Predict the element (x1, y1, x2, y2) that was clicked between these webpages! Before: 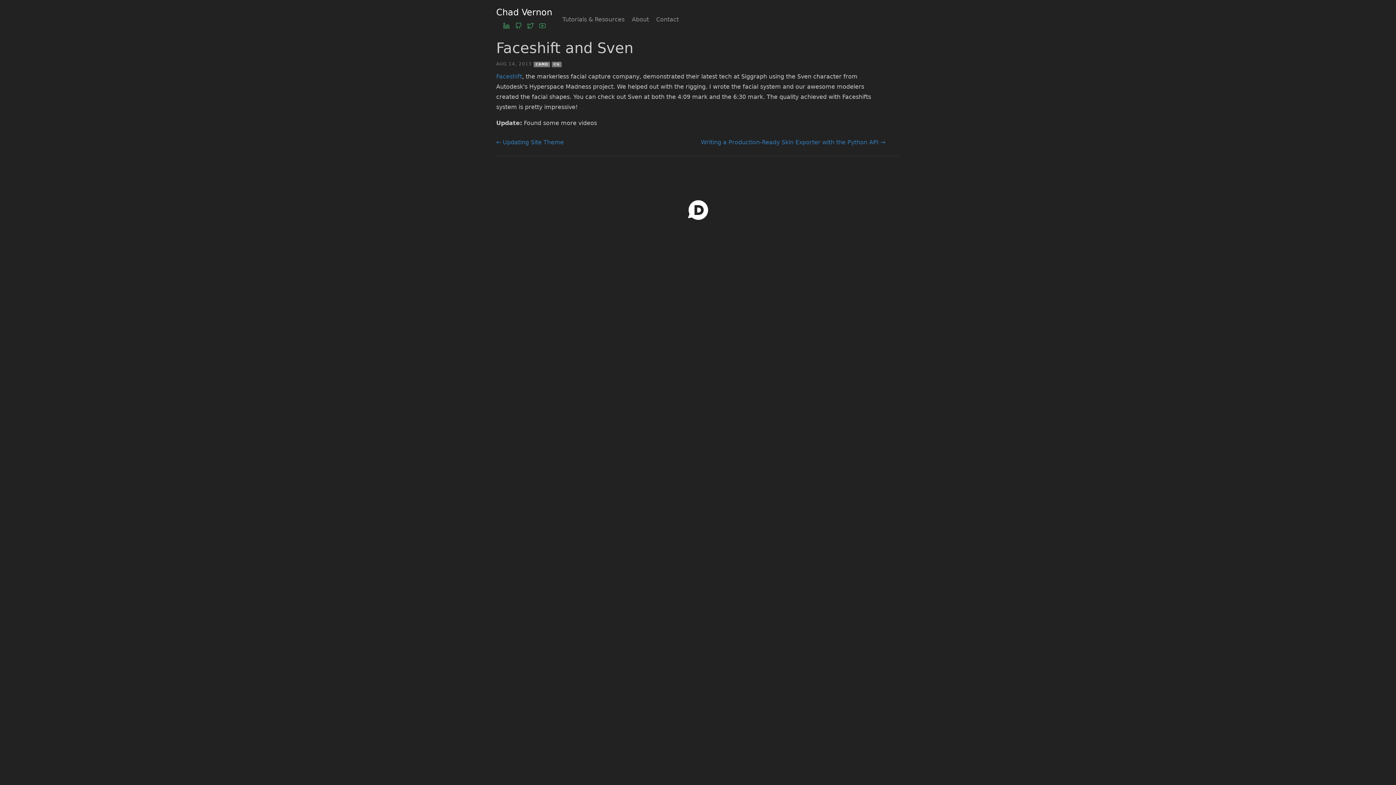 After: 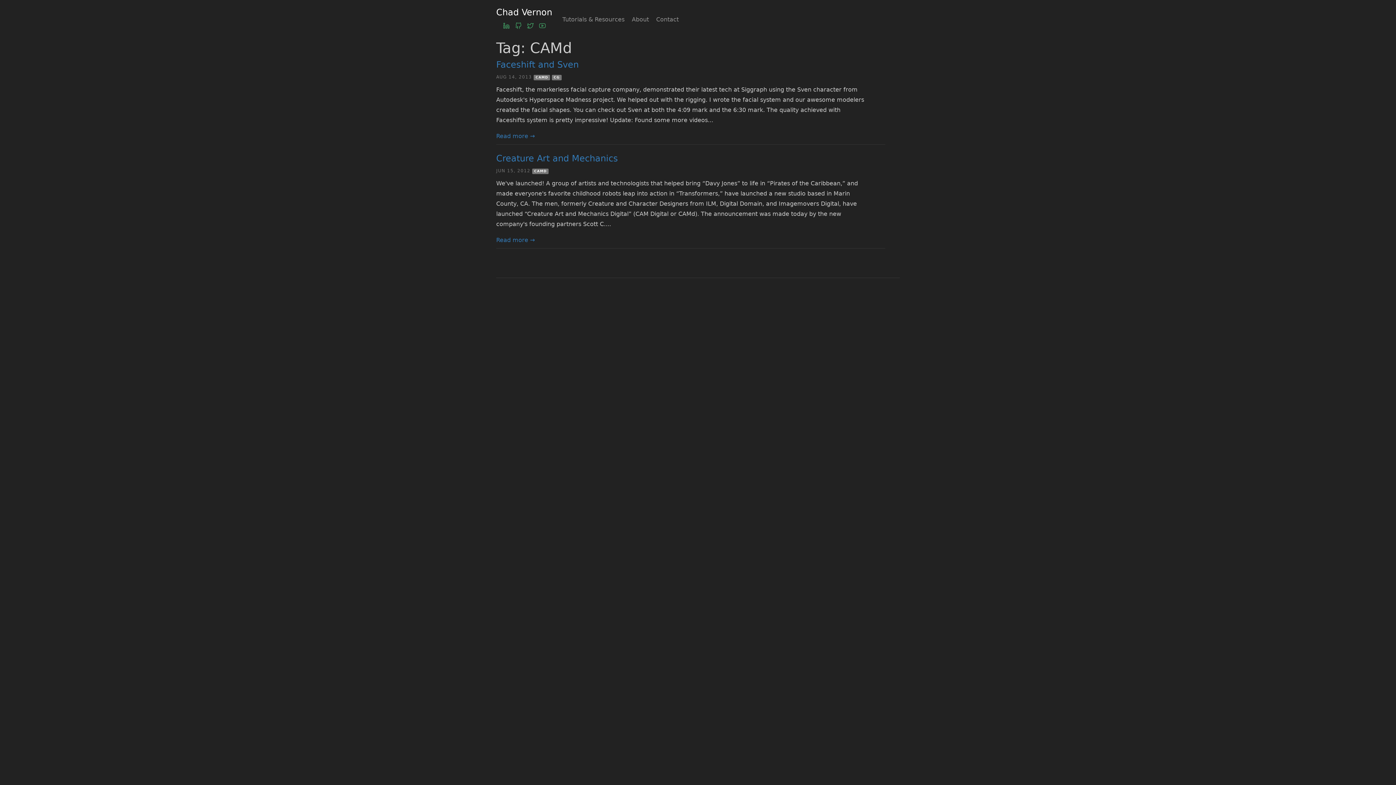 Action: bbox: (533, 61, 550, 67) label: CAMD